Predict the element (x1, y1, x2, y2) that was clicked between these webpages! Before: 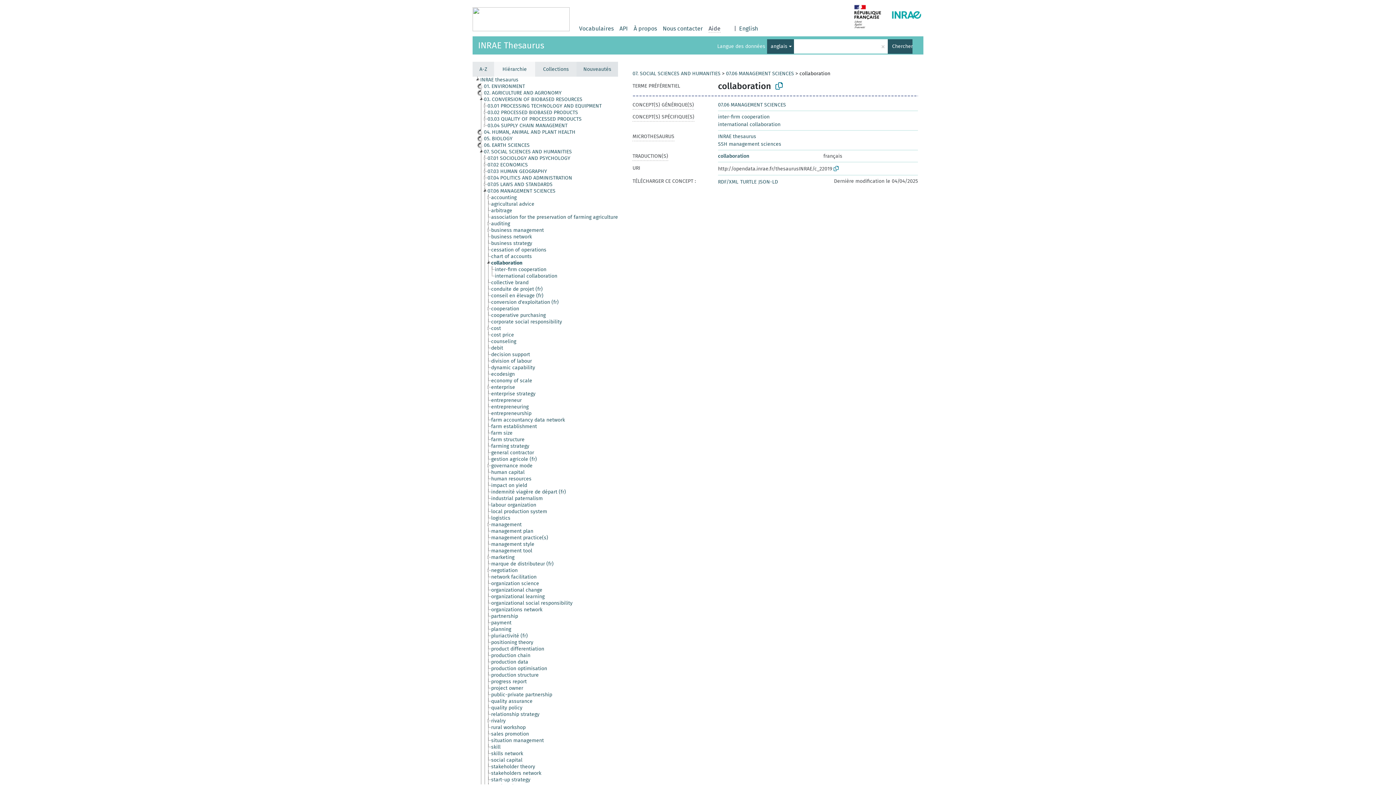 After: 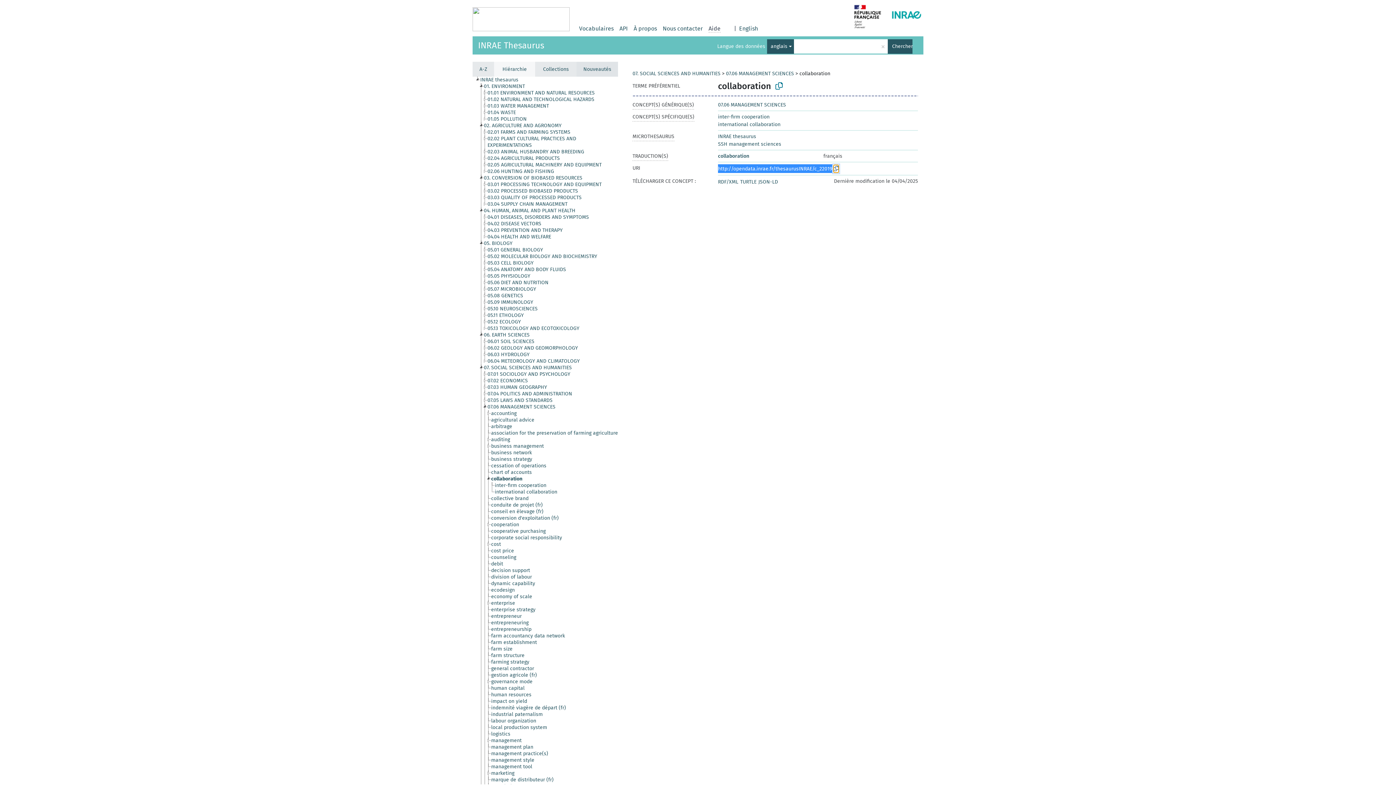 Action: bbox: (833, 165, 838, 172)